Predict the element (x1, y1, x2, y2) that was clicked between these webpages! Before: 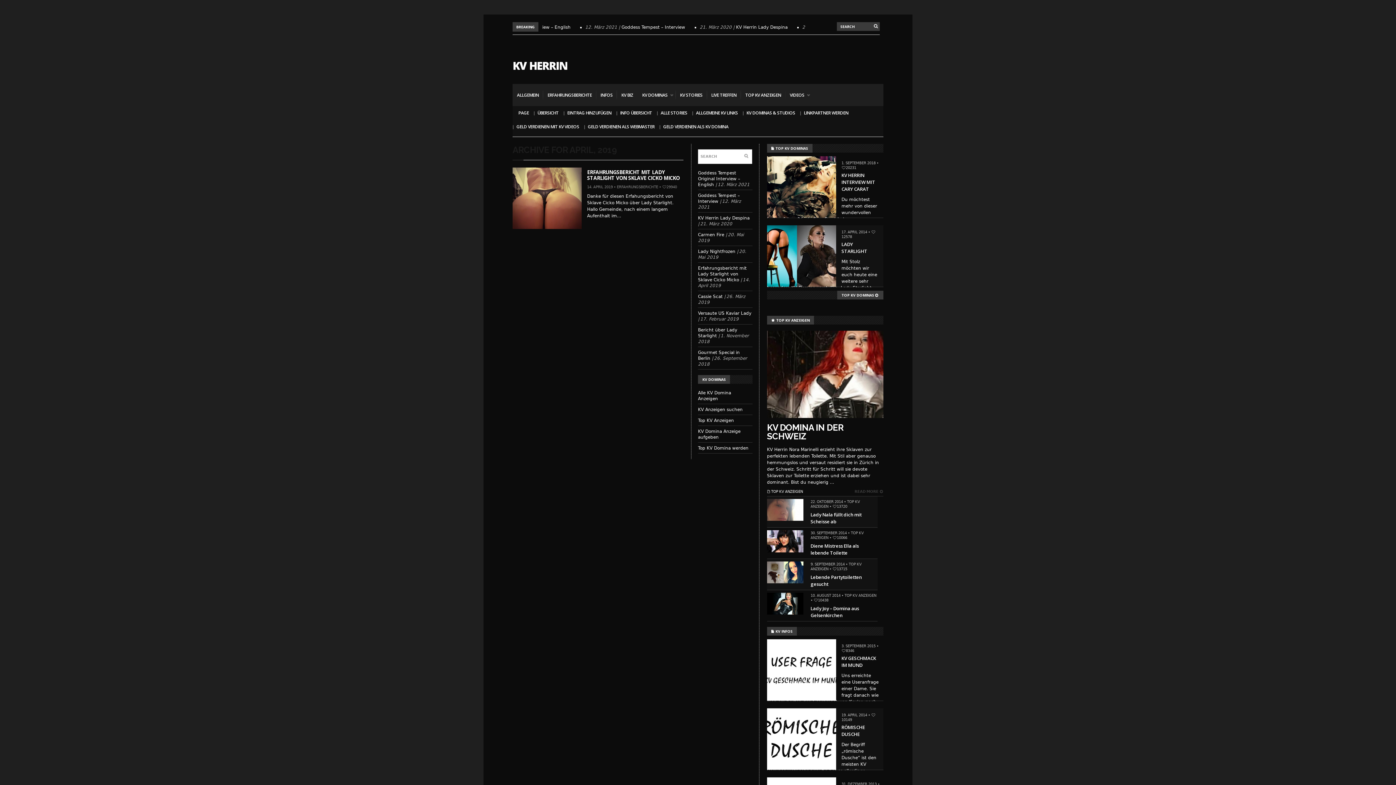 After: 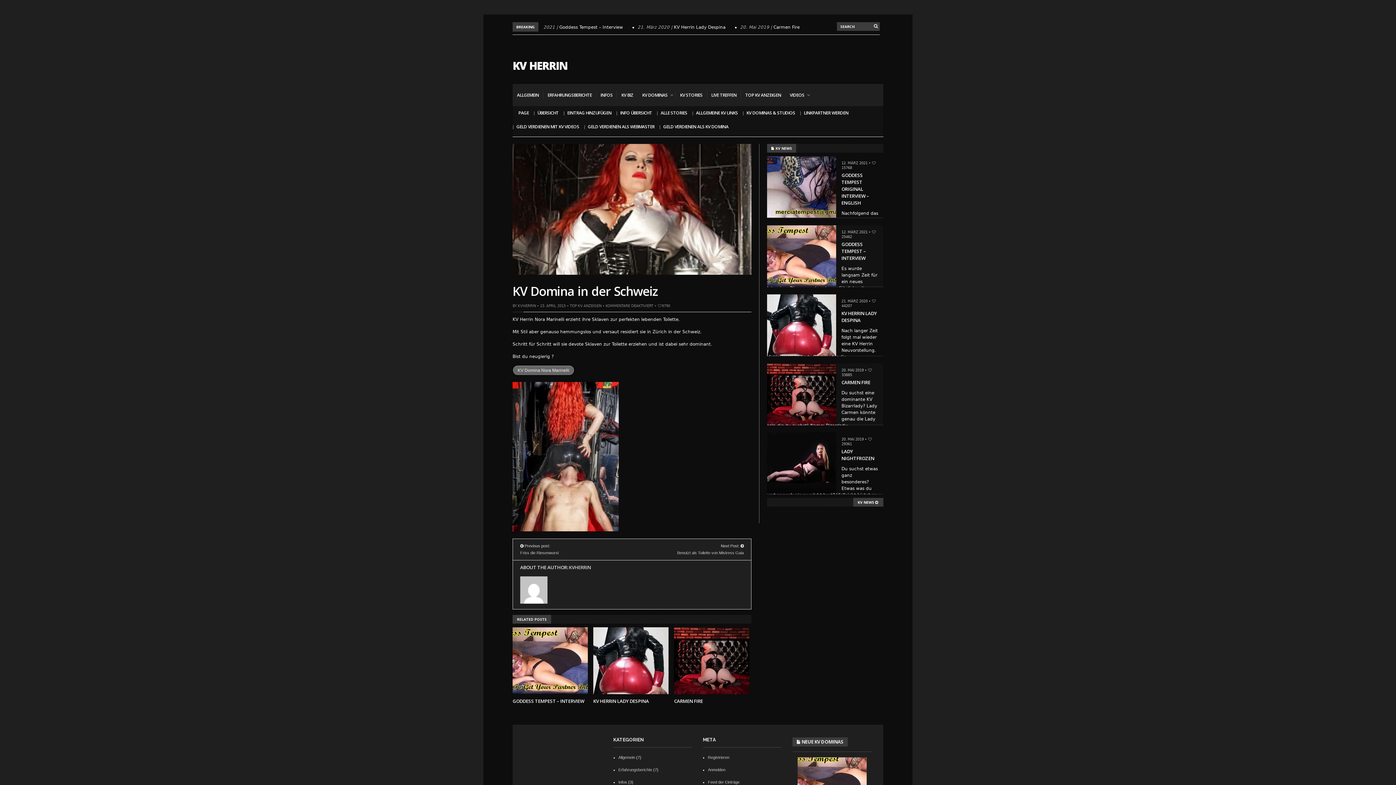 Action: bbox: (854, 489, 883, 494) label: READ MORE 